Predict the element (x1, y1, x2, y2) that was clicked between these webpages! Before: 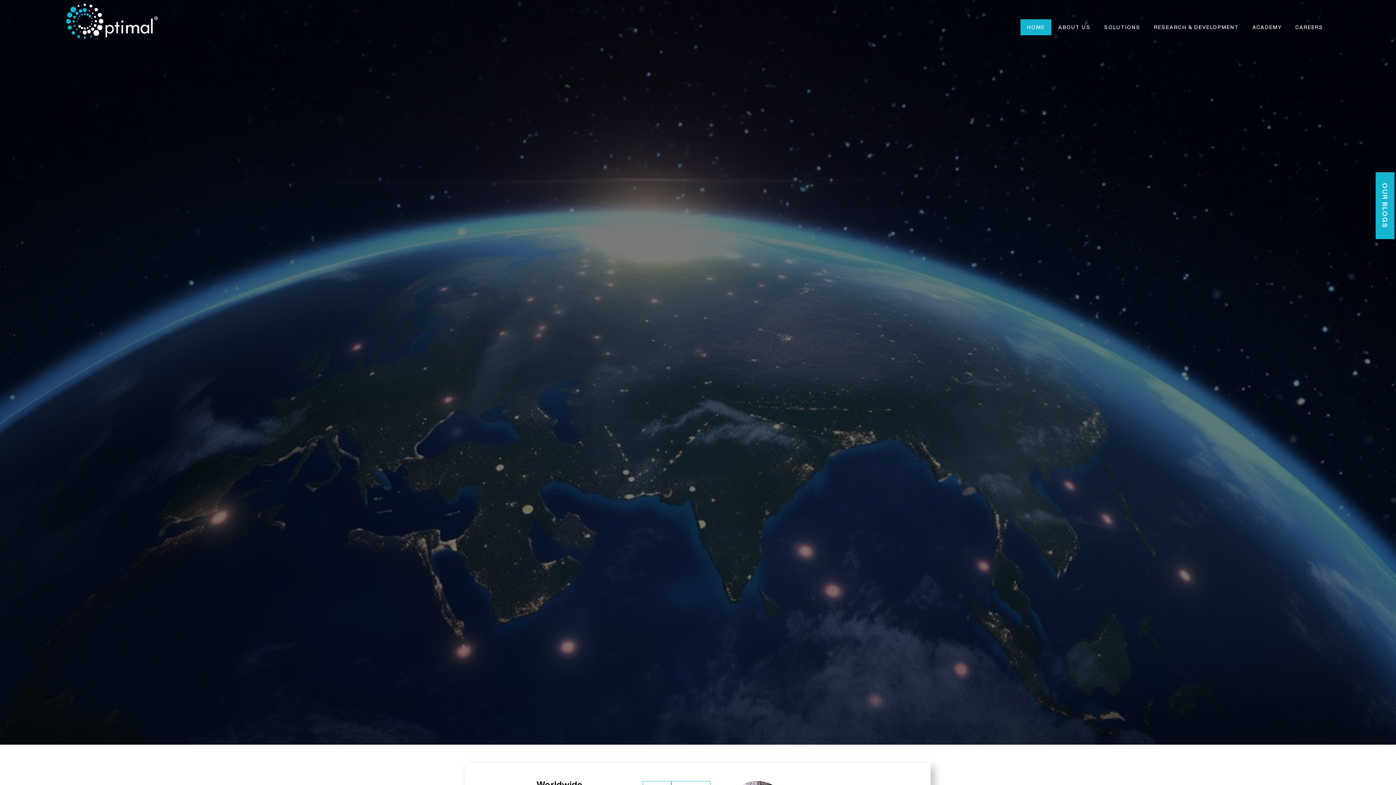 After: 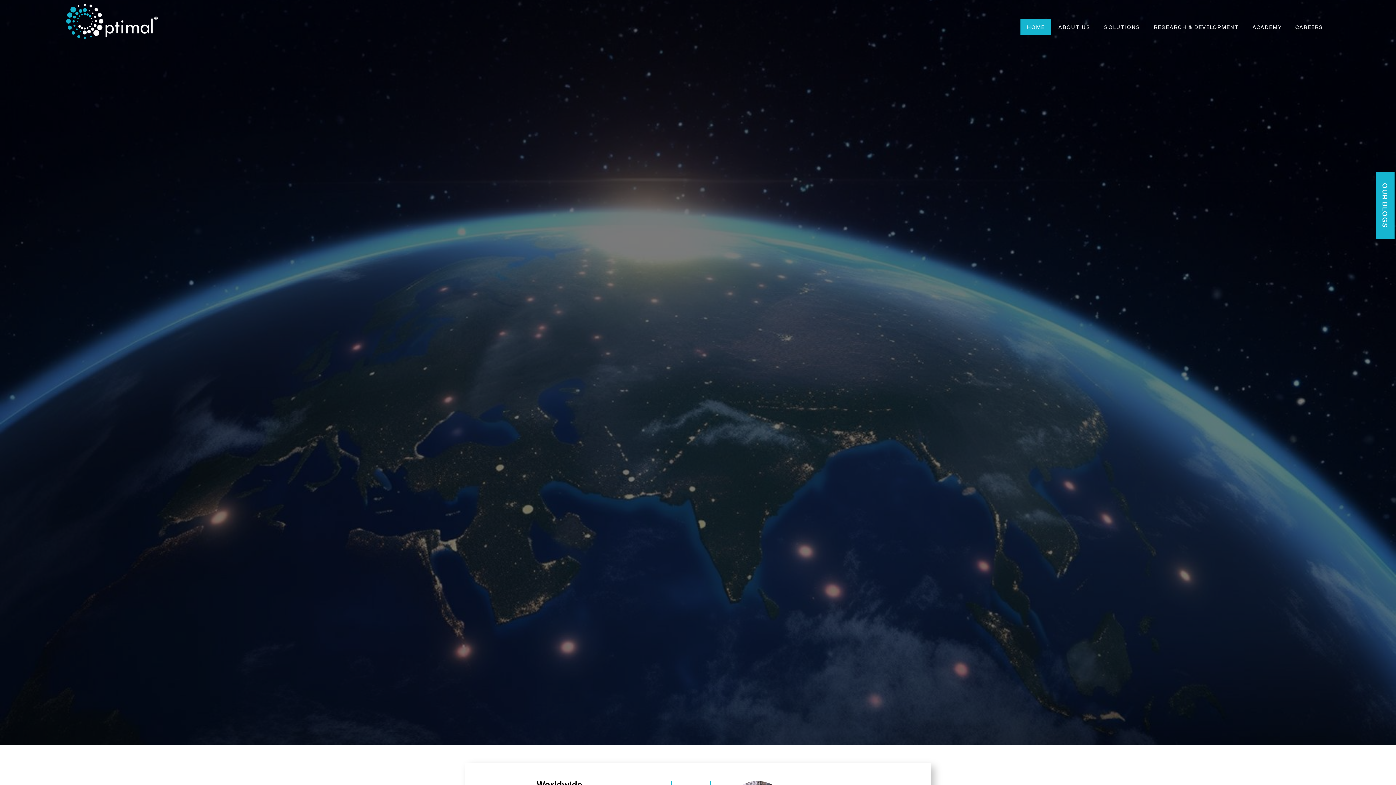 Action: bbox: (66, 3, 158, 38)